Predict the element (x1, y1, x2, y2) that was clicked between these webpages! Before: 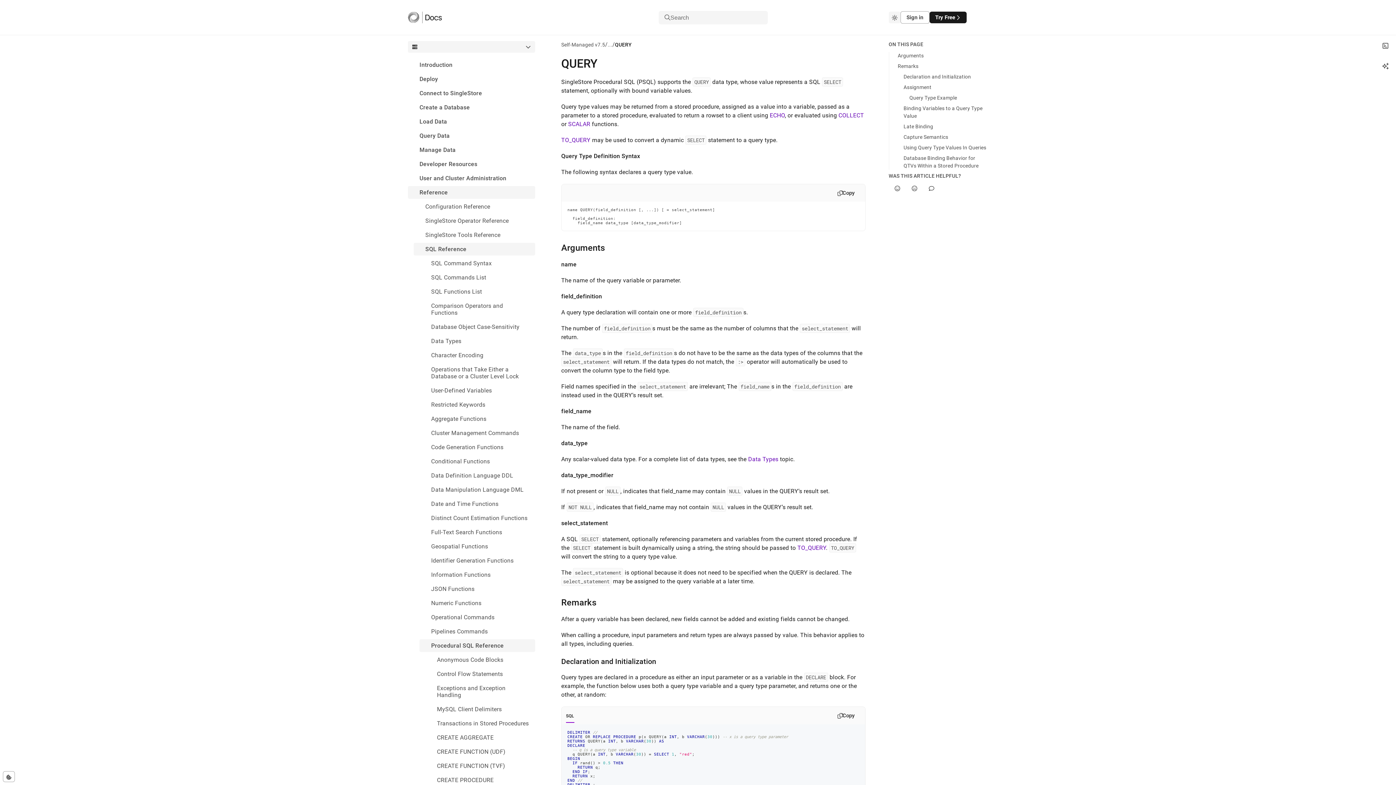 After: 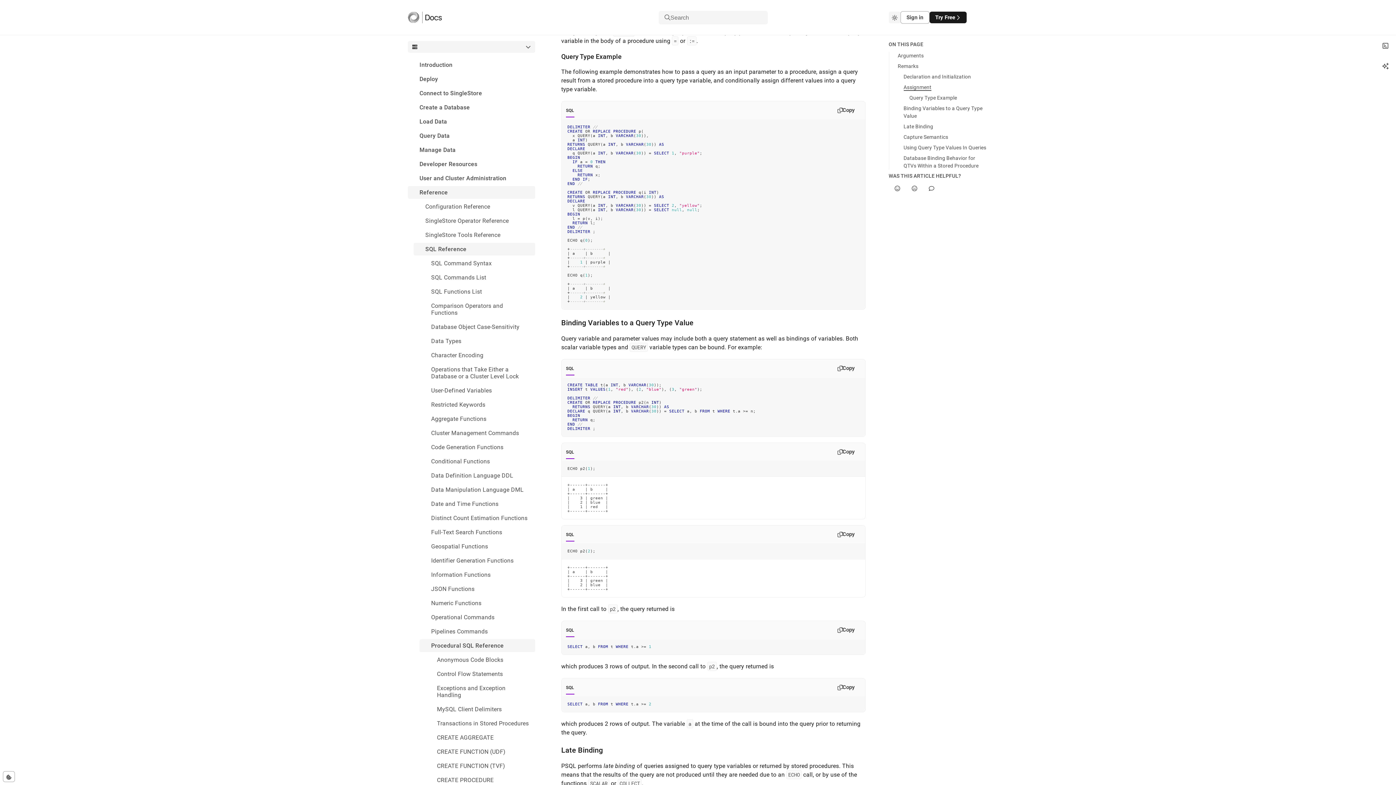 Action: bbox: (903, 84, 931, 90) label: Assignment